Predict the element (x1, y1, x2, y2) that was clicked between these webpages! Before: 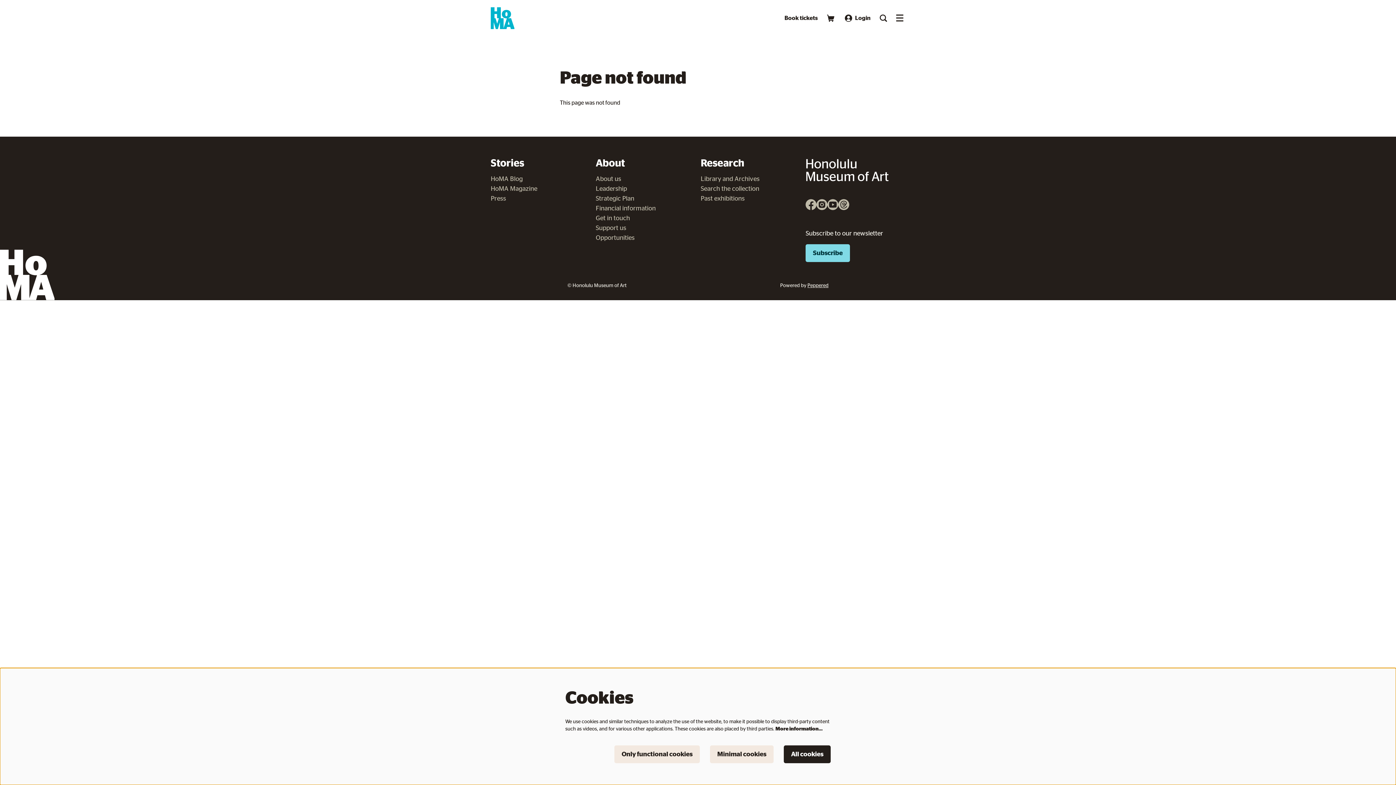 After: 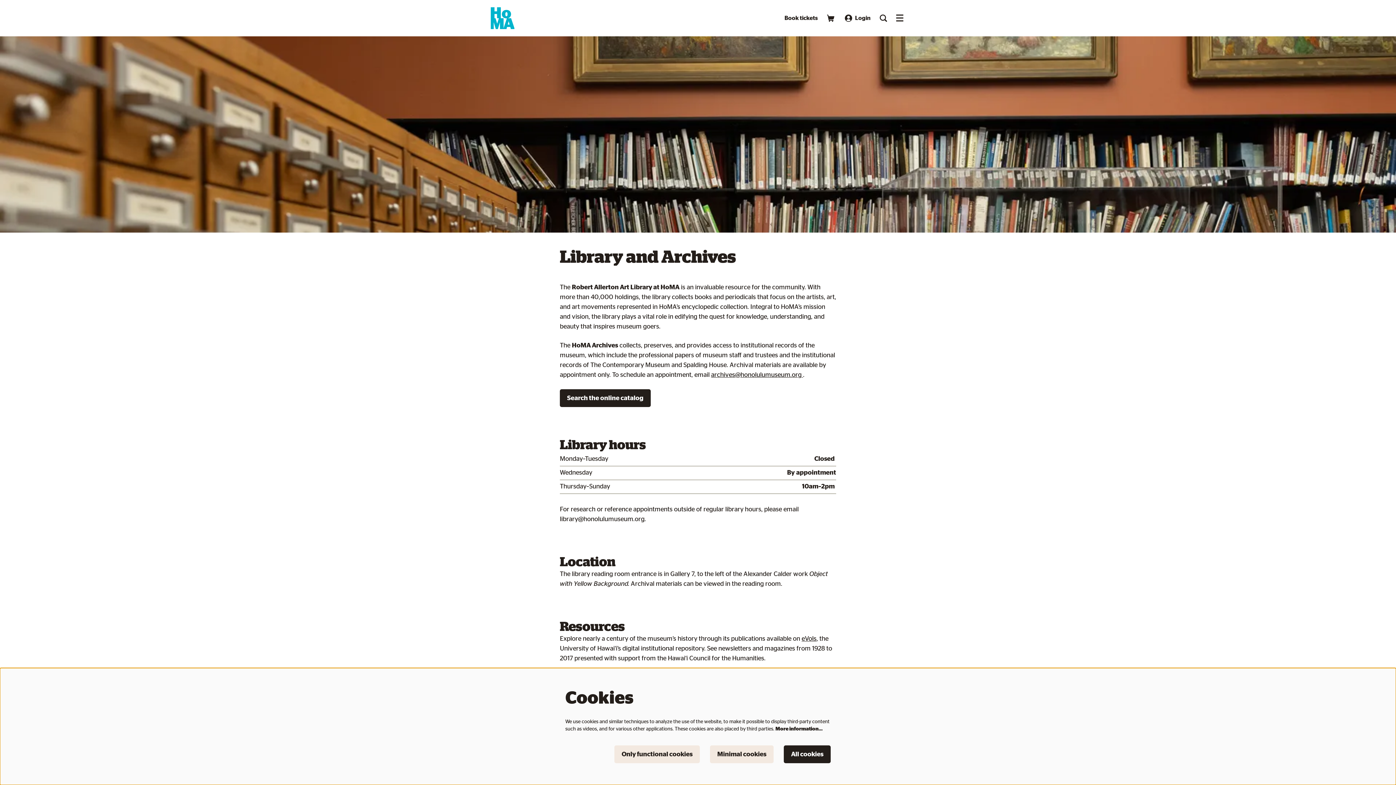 Action: bbox: (700, 176, 759, 182) label: Library and Archives